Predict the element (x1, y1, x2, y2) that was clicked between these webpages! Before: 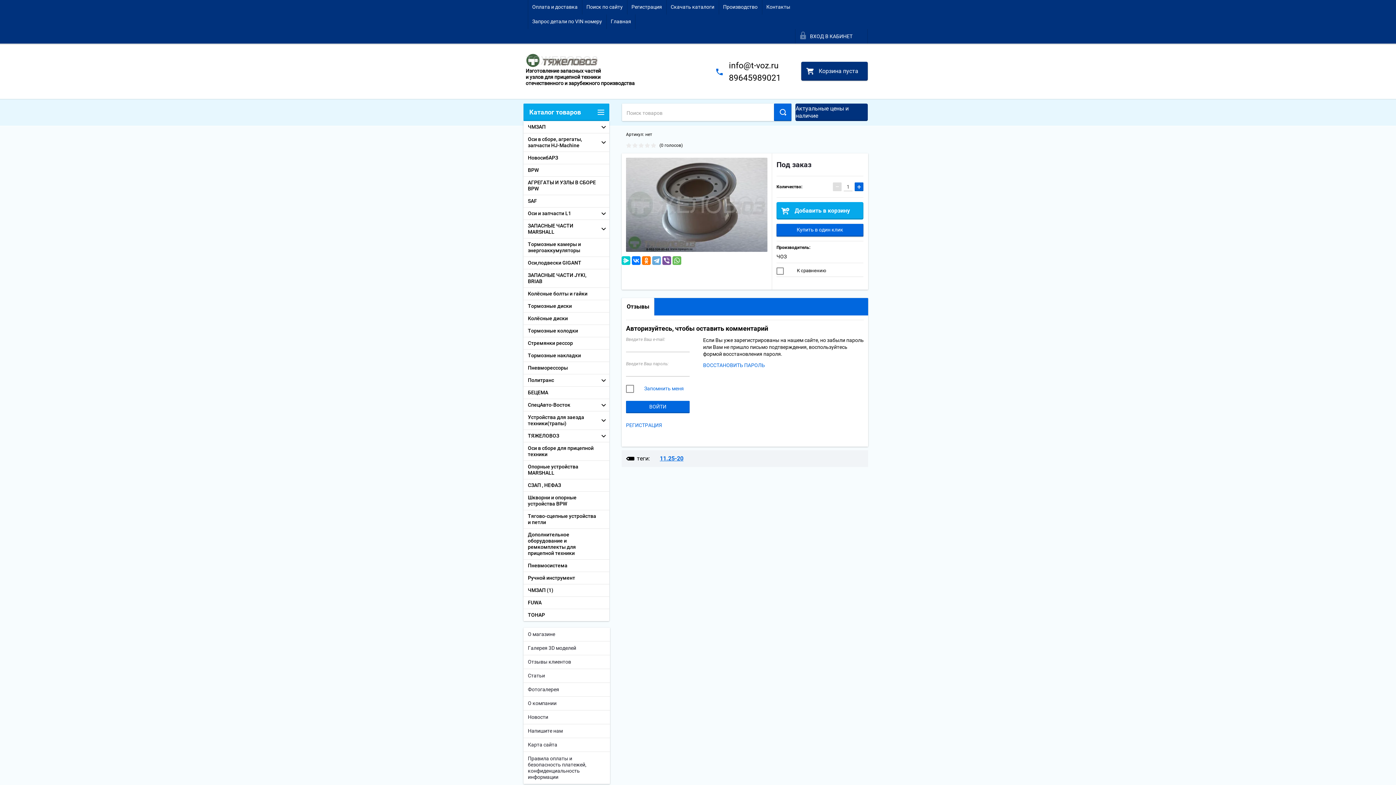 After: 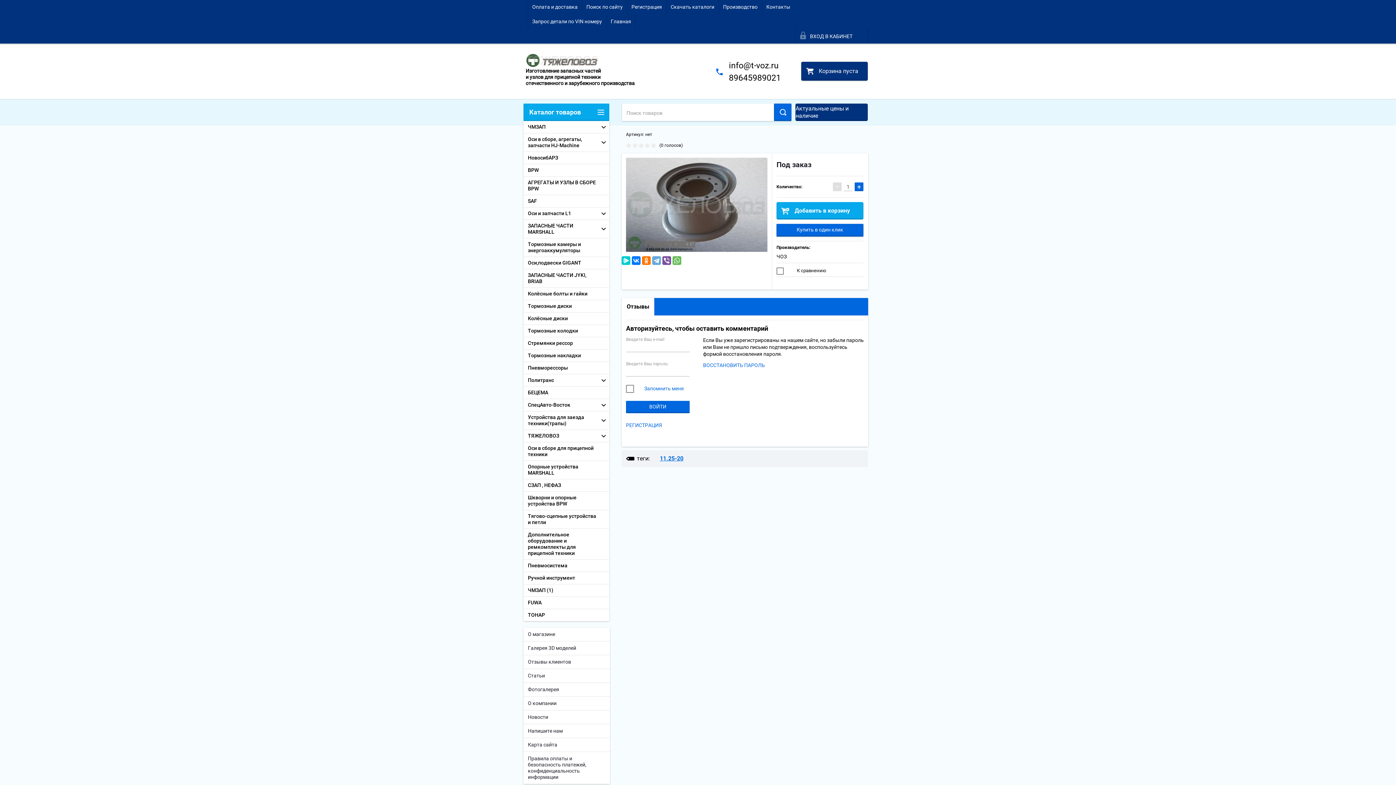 Action: label: 89645989021 bbox: (729, 73, 781, 82)